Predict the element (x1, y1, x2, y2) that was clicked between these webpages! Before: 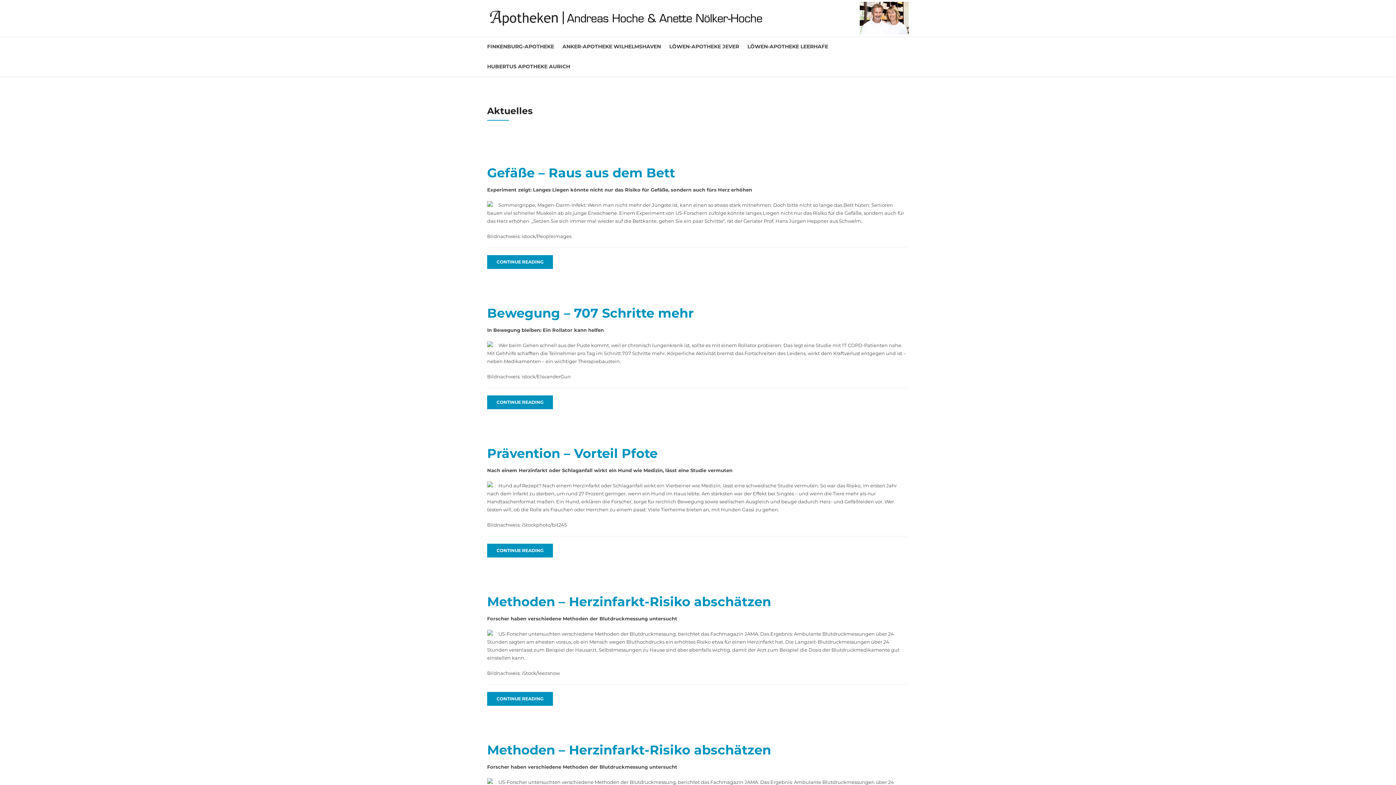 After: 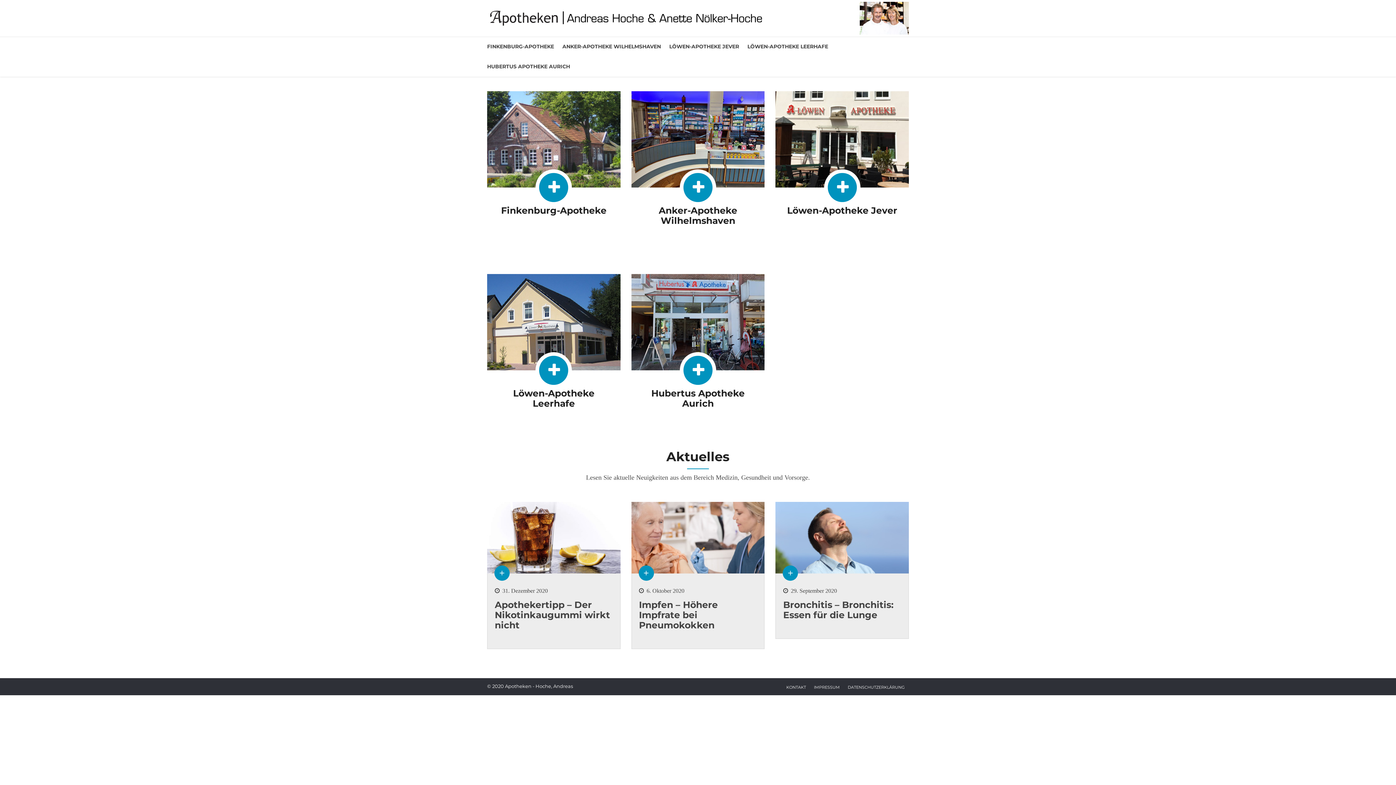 Action: bbox: (487, 6, 775, 28)